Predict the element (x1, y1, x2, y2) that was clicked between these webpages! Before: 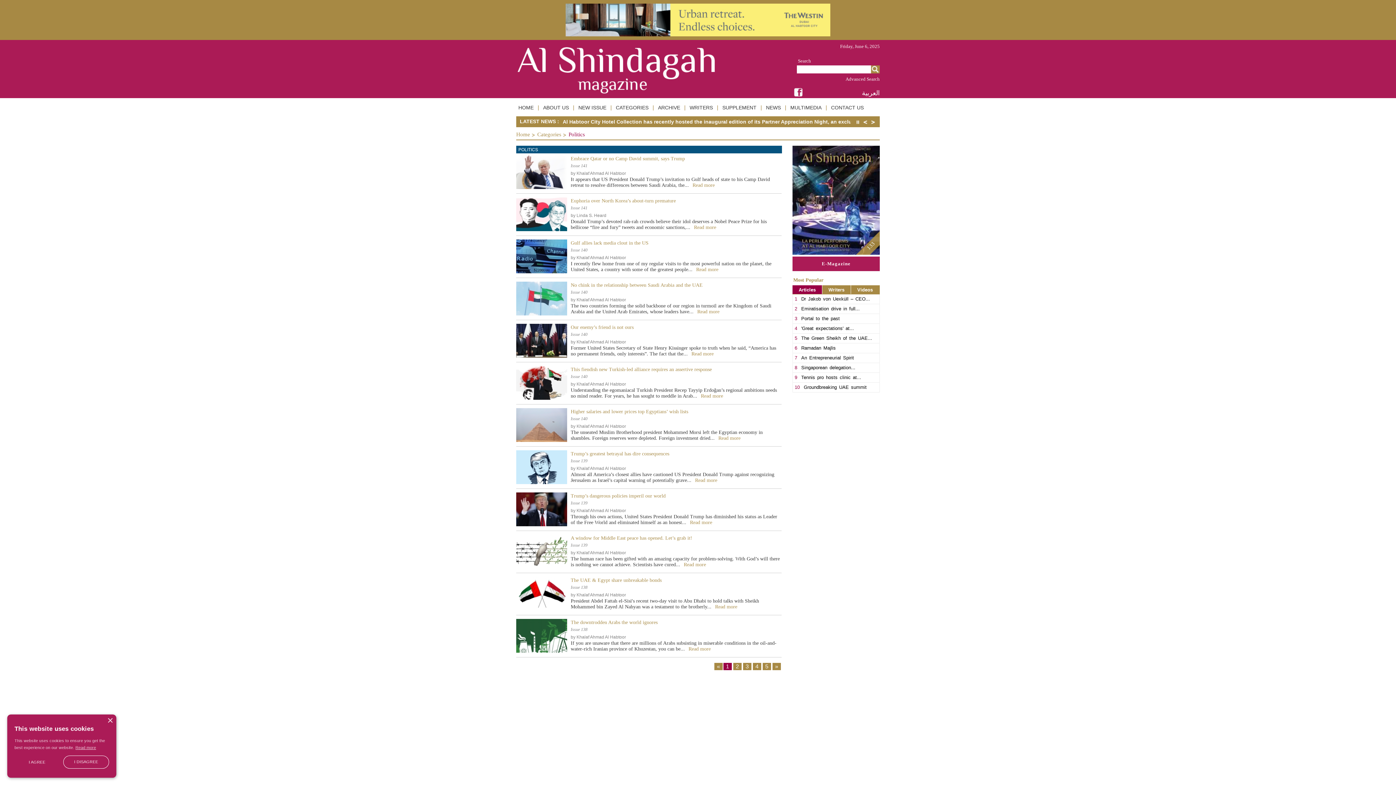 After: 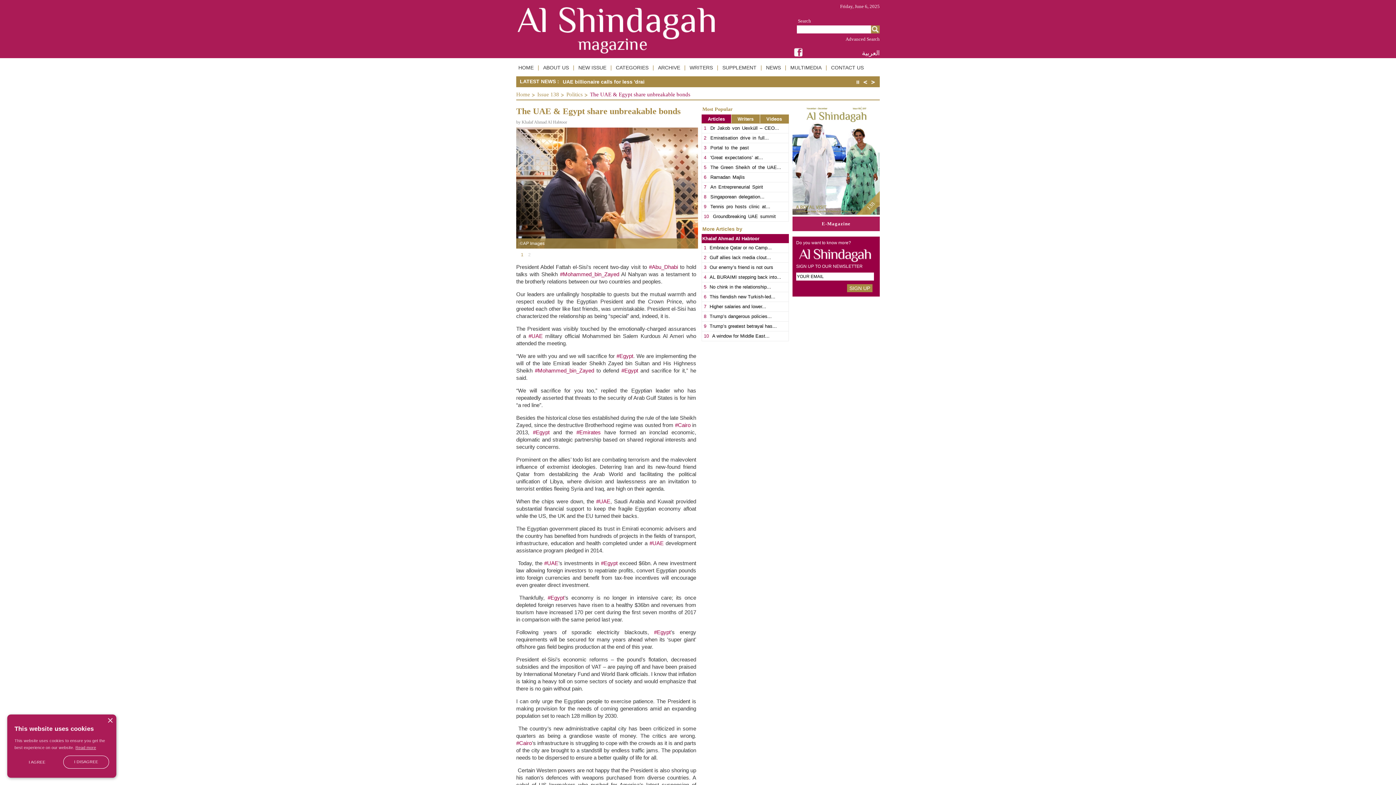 Action: bbox: (516, 577, 781, 617) label: The UAE & Egypt share unbreakable bonds
Issue 138
by Khalaf Ahmad Al Habtoor
President Abdel Fattah el-Sisi's recent two-day visit to Abu Dhabi to hold talks with Sheikh Mohammed bin Zayed Al Nahyan was a testament to the brotherly...Read more